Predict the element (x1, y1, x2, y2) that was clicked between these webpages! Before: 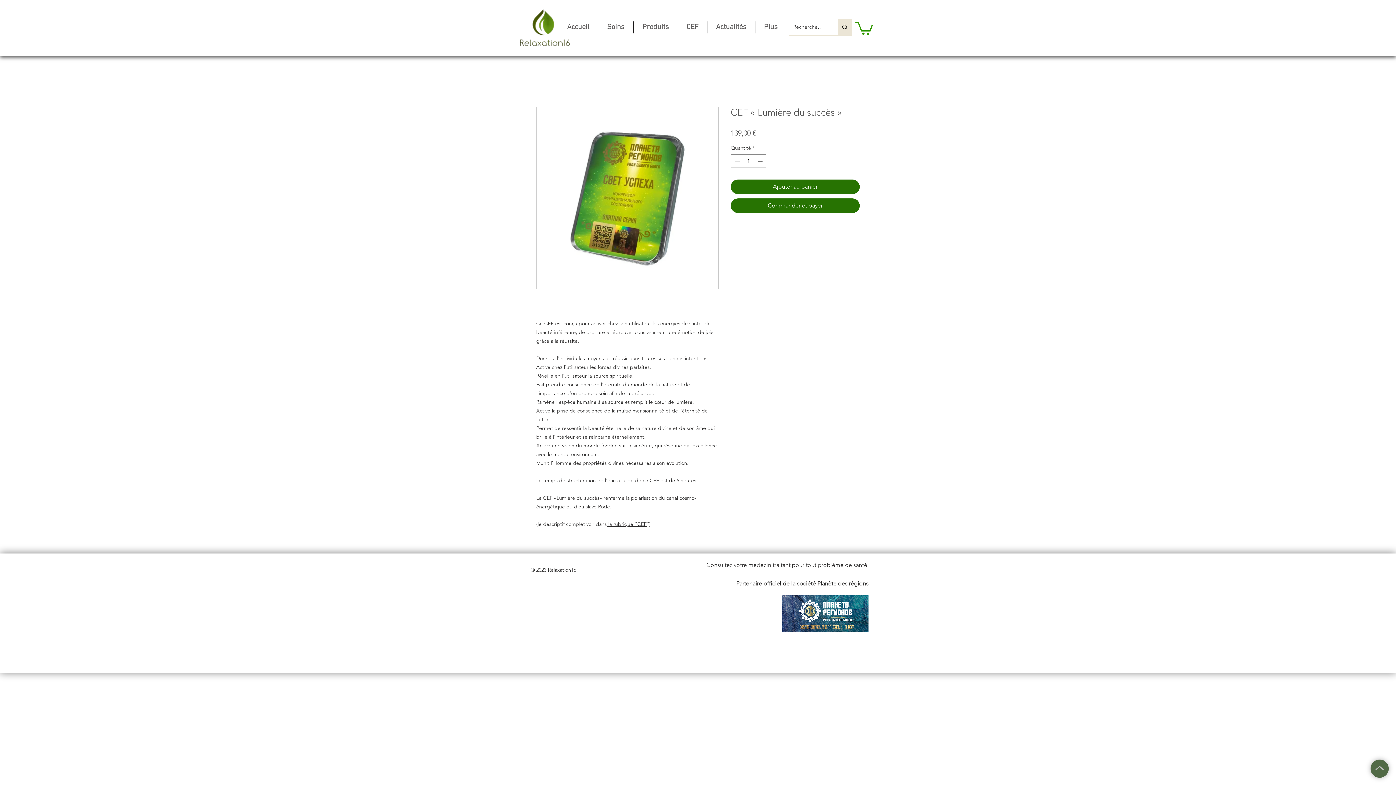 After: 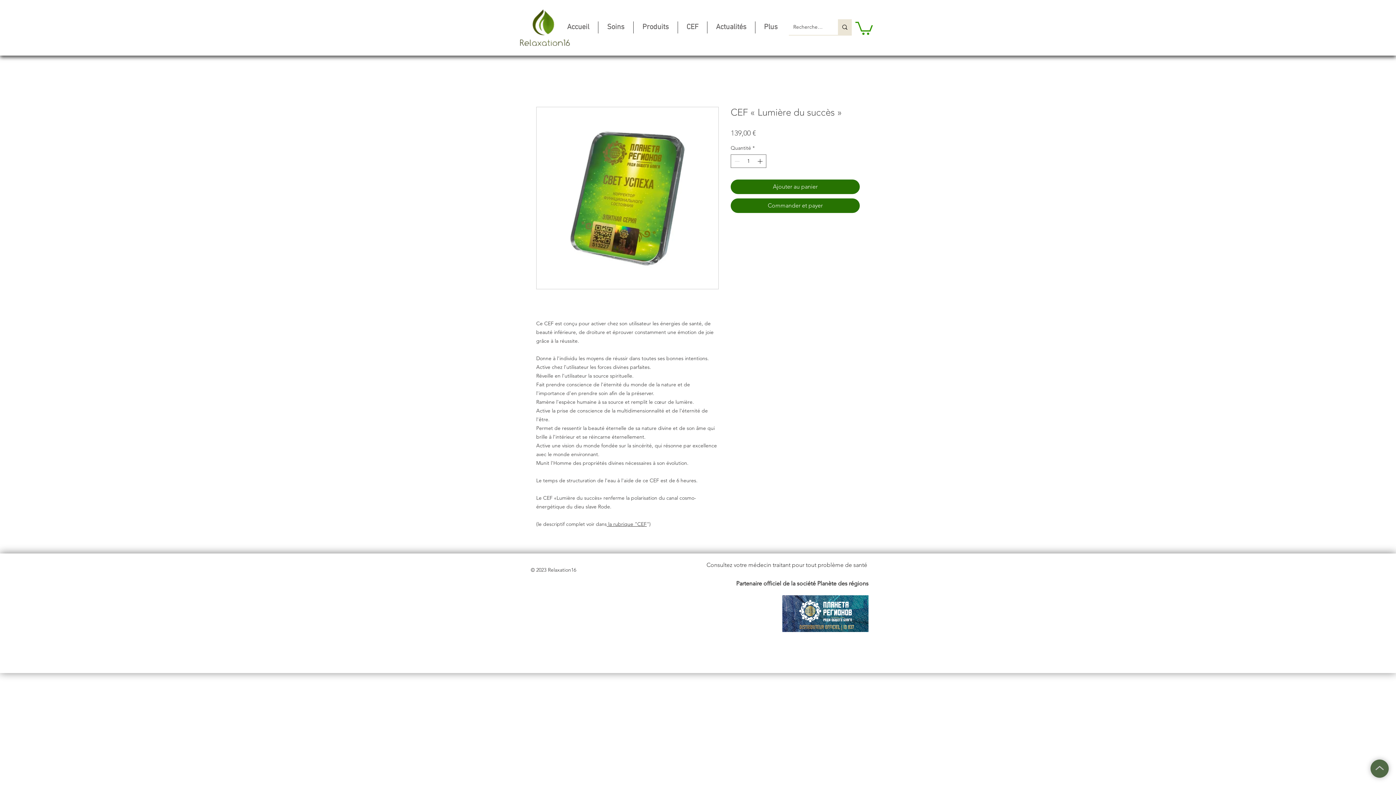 Action: bbox: (678, 21, 707, 33) label: CEF